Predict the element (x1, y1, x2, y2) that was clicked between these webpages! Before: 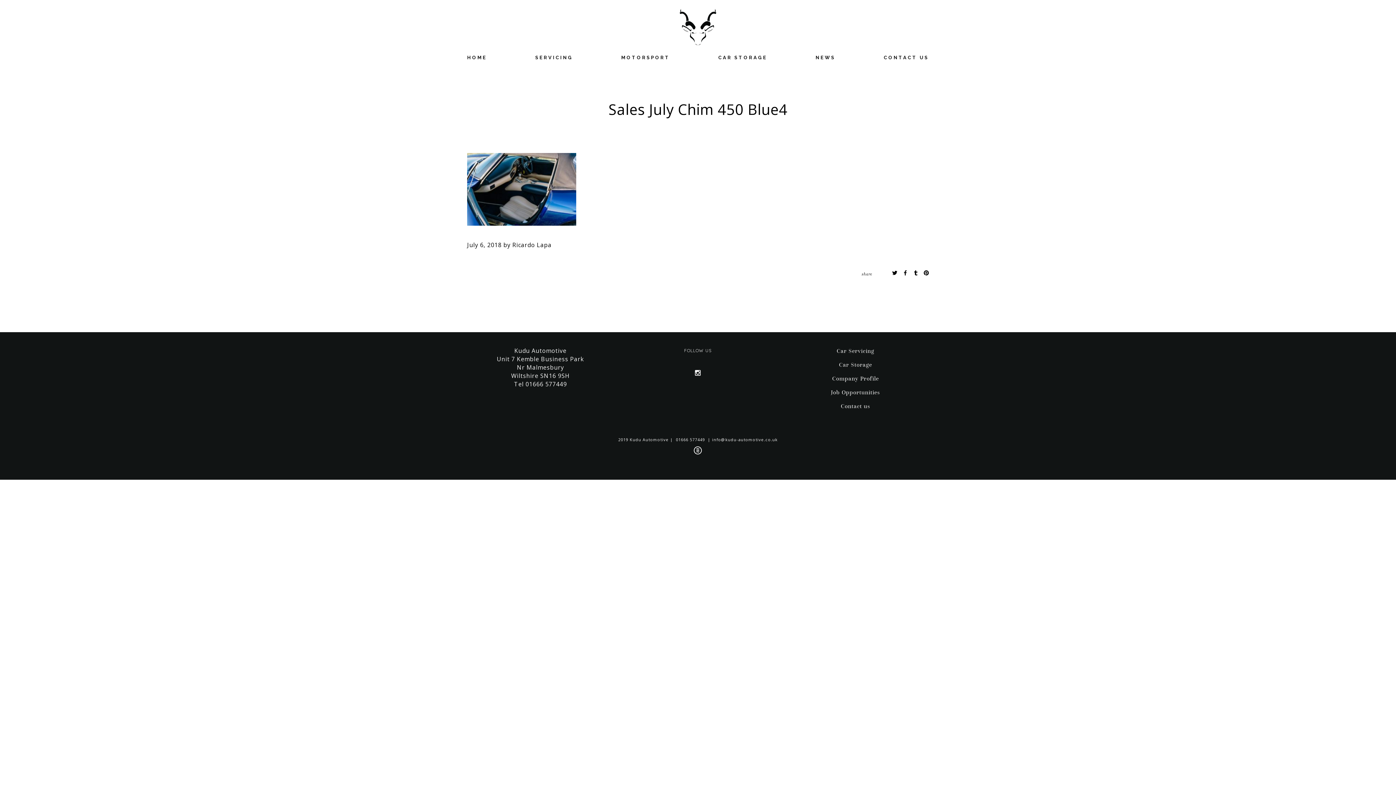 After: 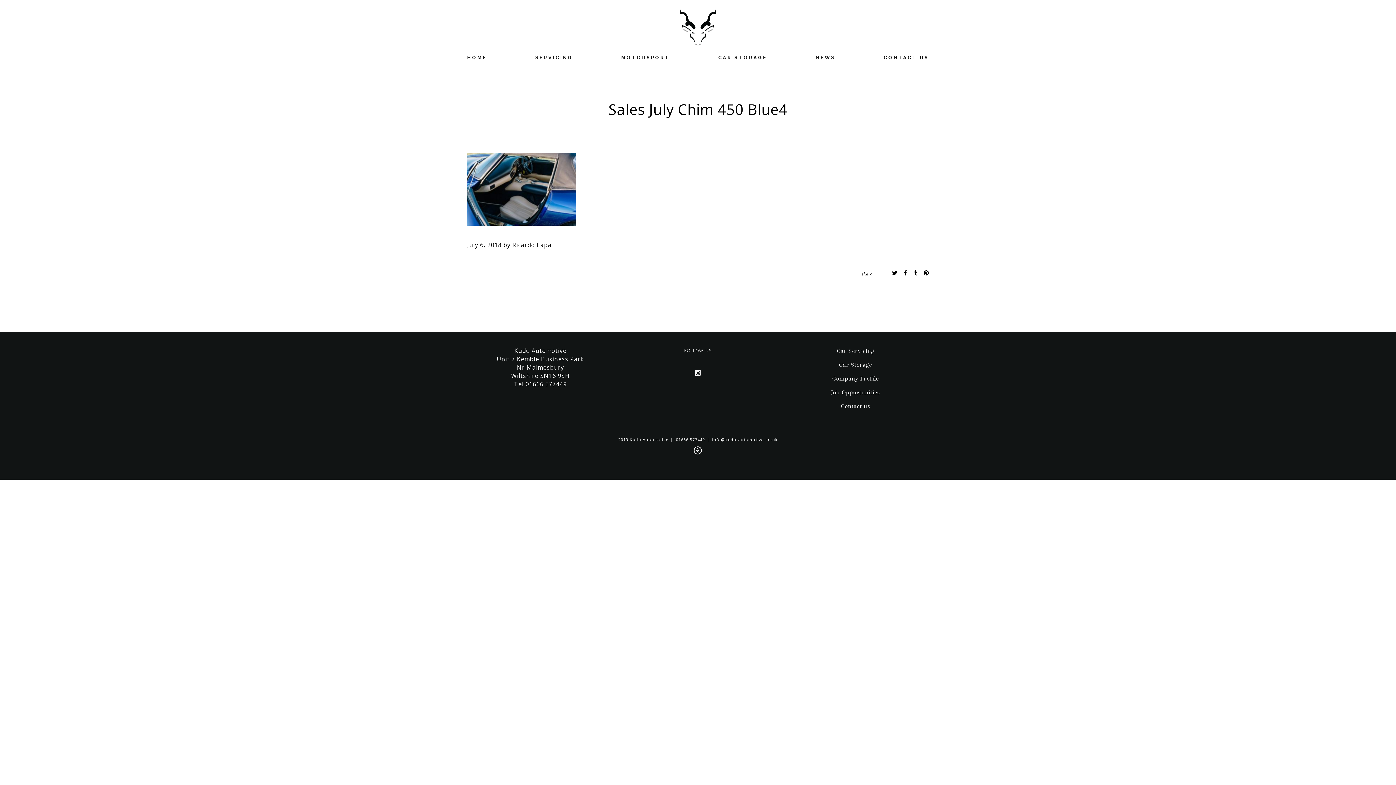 Action: bbox: (695, 370, 701, 376)